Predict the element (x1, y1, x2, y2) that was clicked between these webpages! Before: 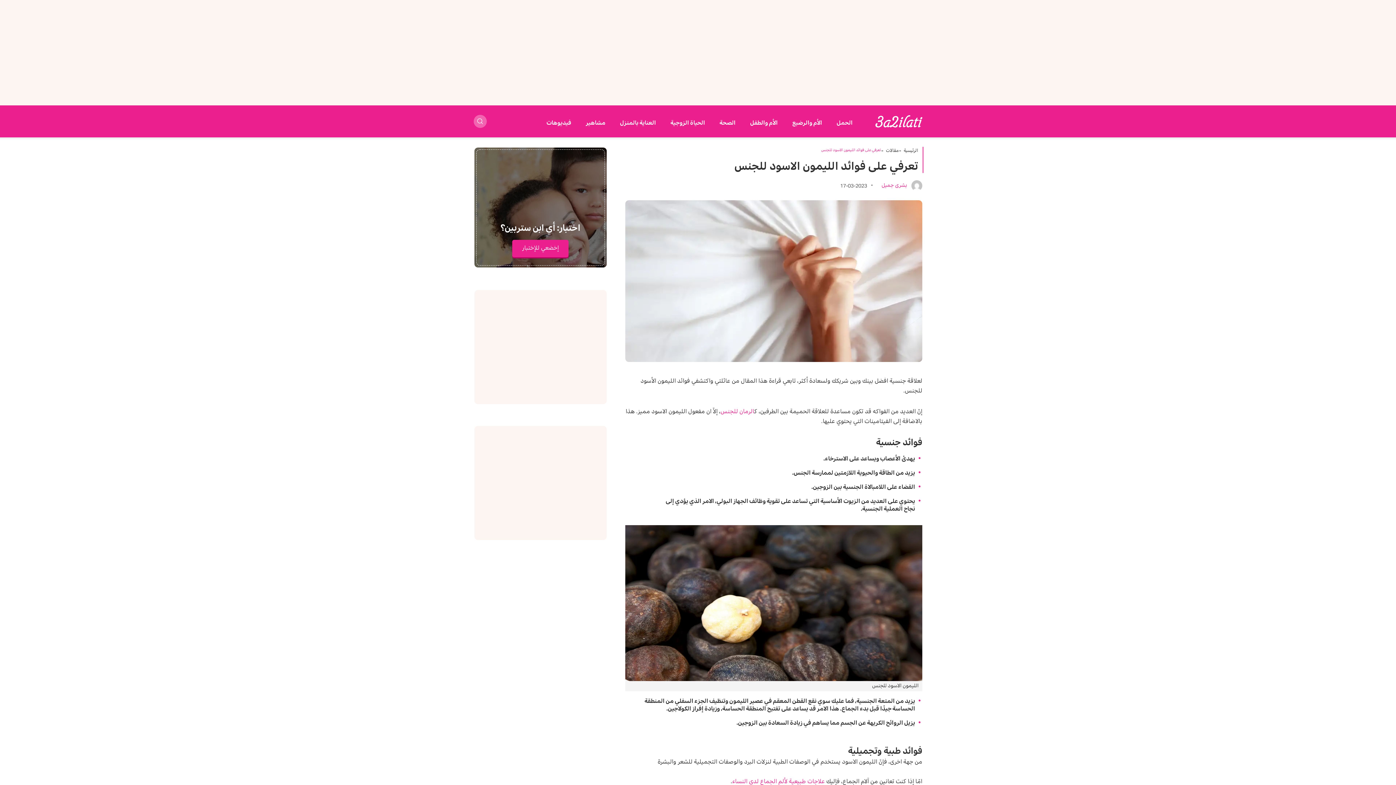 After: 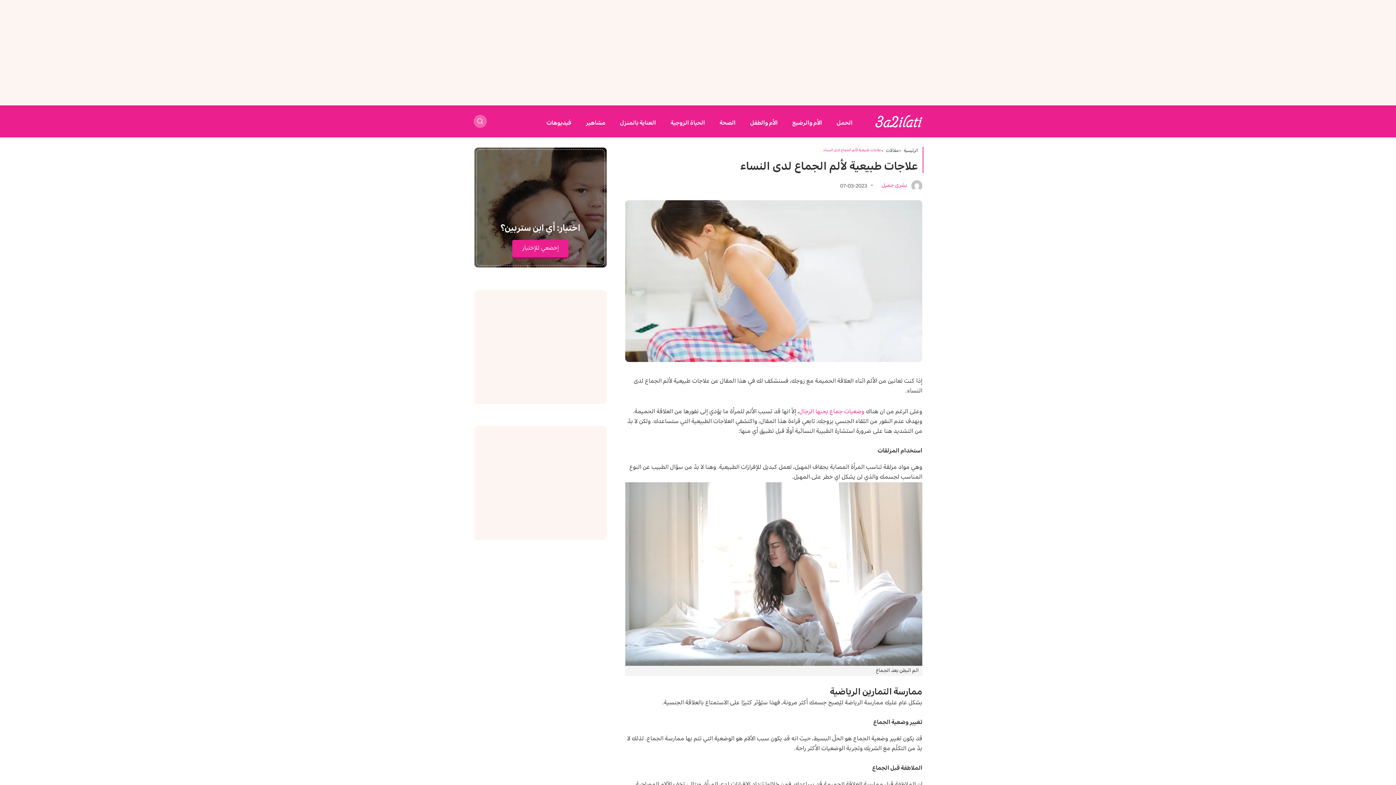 Action: label: علاجات طبيعية لألم الجماع لدى النساء bbox: (732, 775, 825, 788)